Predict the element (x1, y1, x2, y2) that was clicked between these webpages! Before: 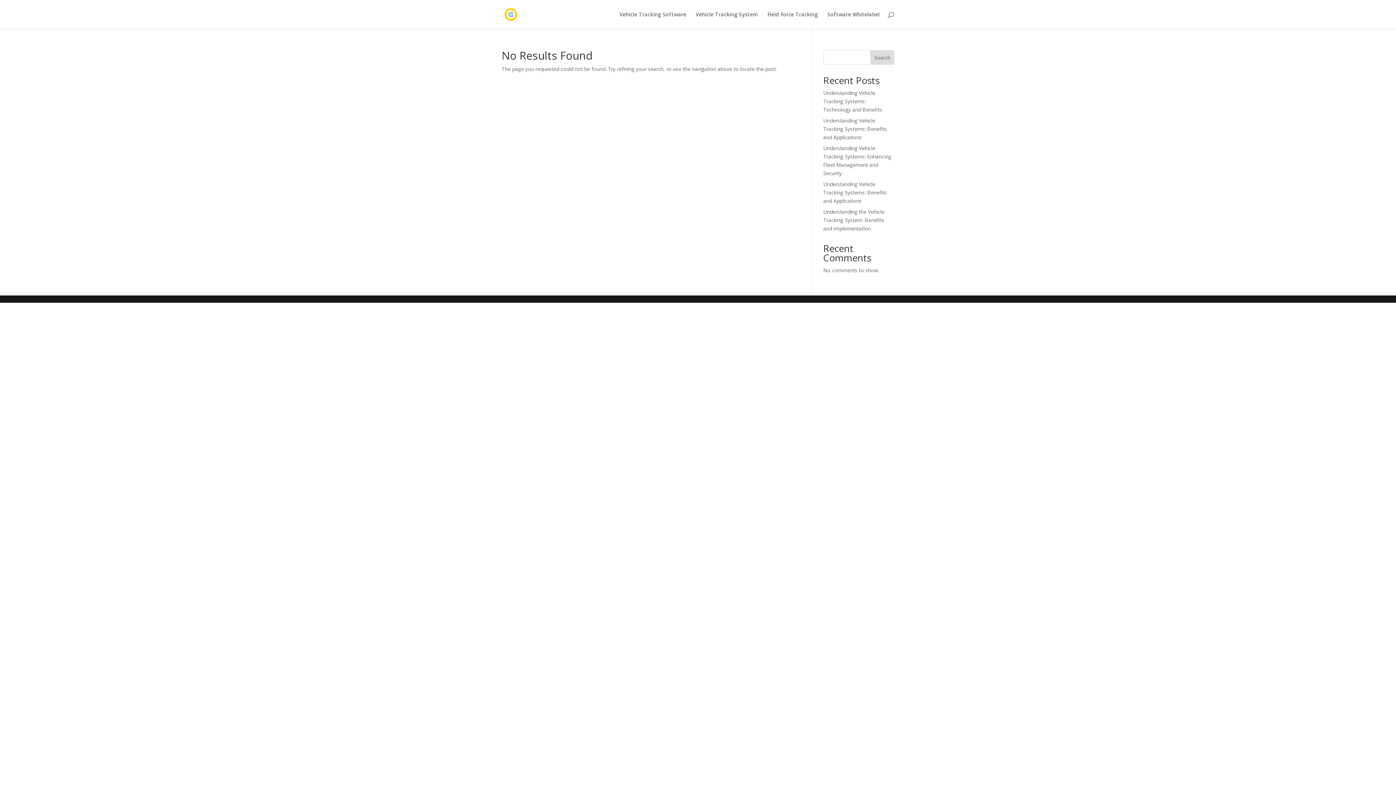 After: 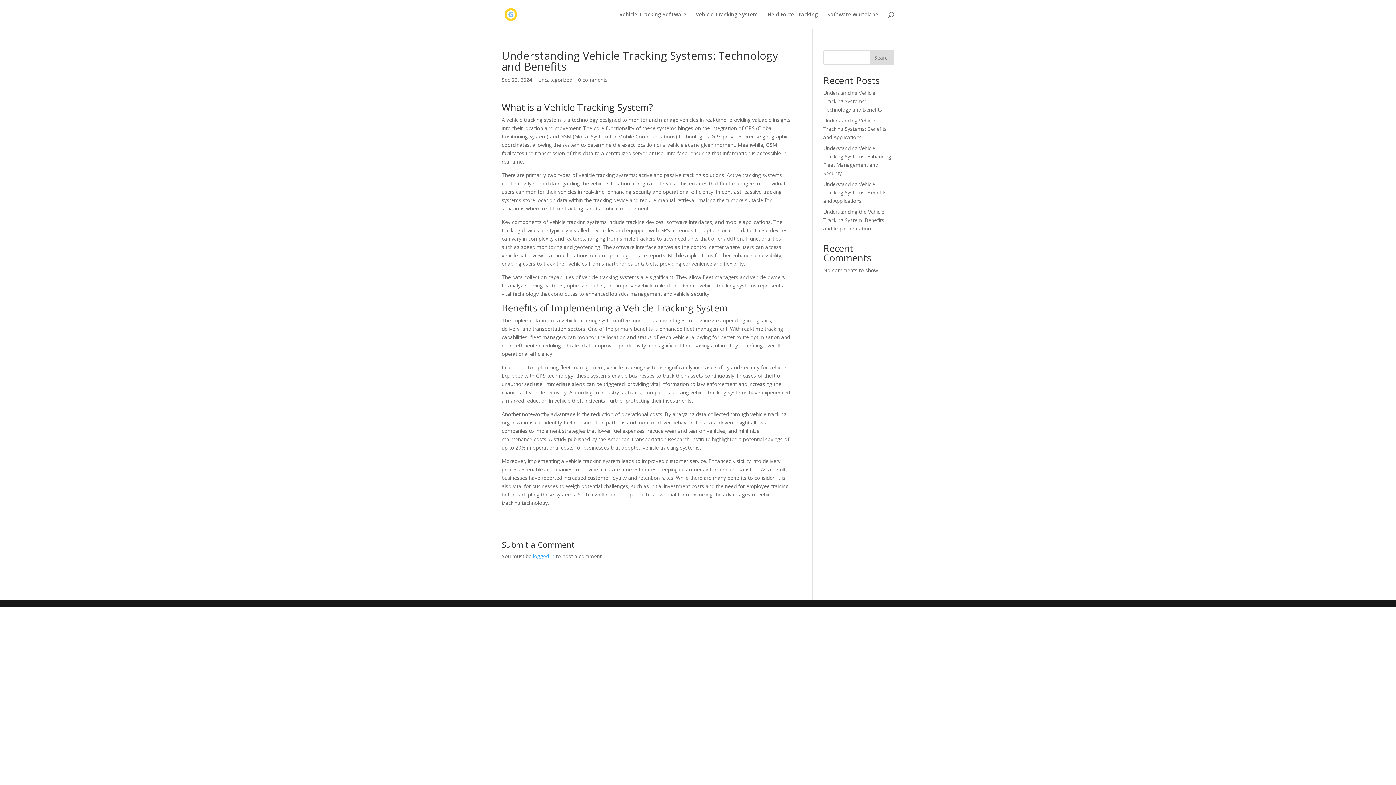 Action: label: Understanding Vehicle Tracking Systems: Technology and Benefits bbox: (823, 89, 882, 113)